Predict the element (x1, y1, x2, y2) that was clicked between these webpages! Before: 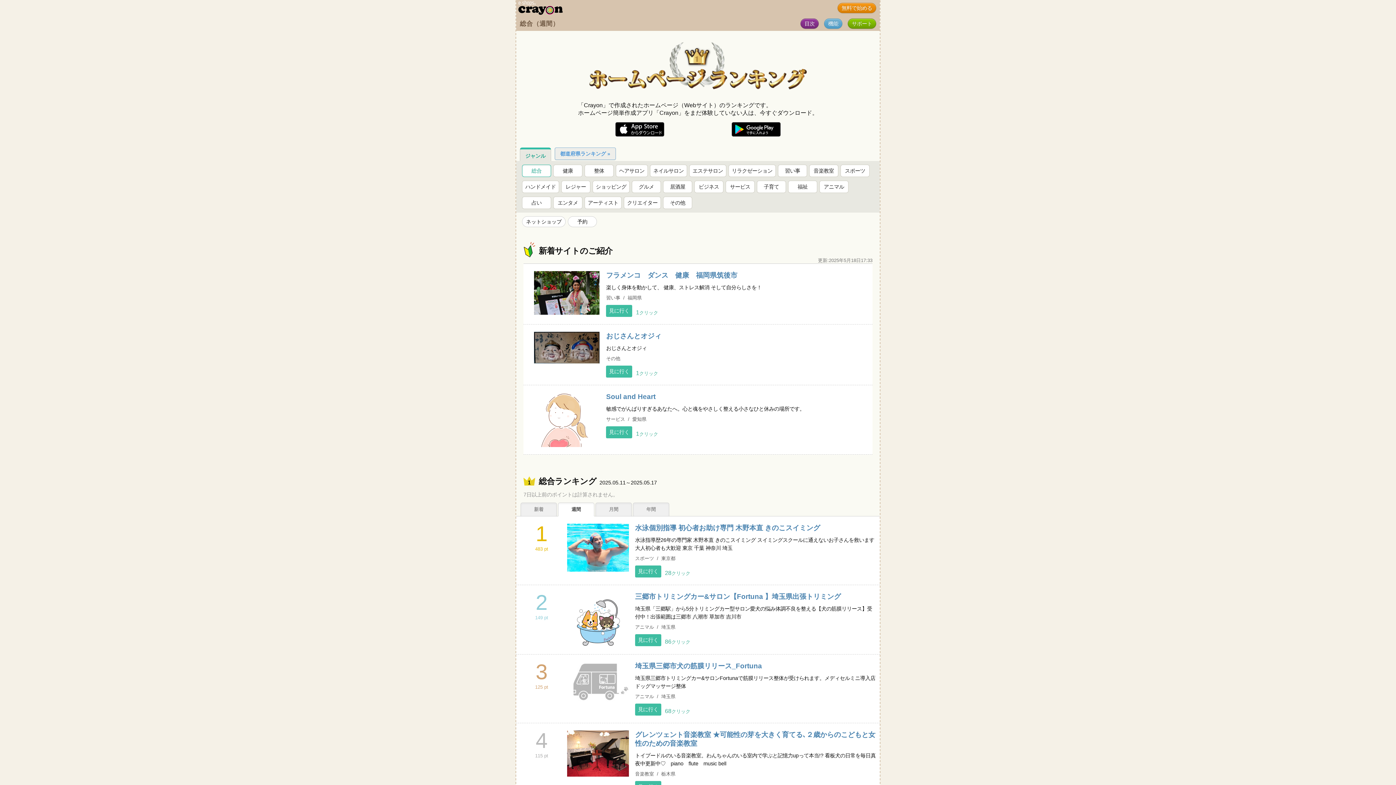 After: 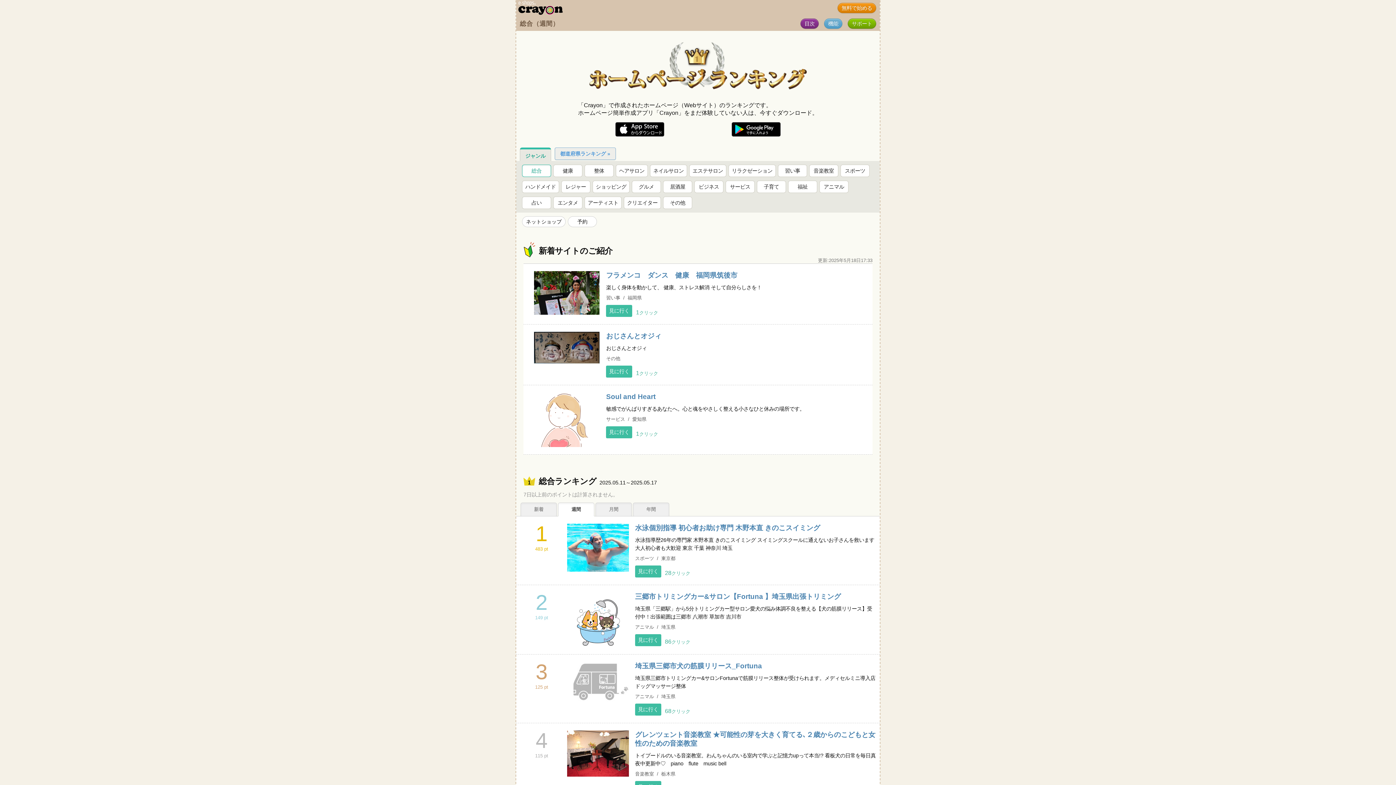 Action: bbox: (635, 730, 876, 748) label: グレンツェント音楽教室 ★可能性の芽を大きく育てる､２歳からのこどもと女性のための音楽教室